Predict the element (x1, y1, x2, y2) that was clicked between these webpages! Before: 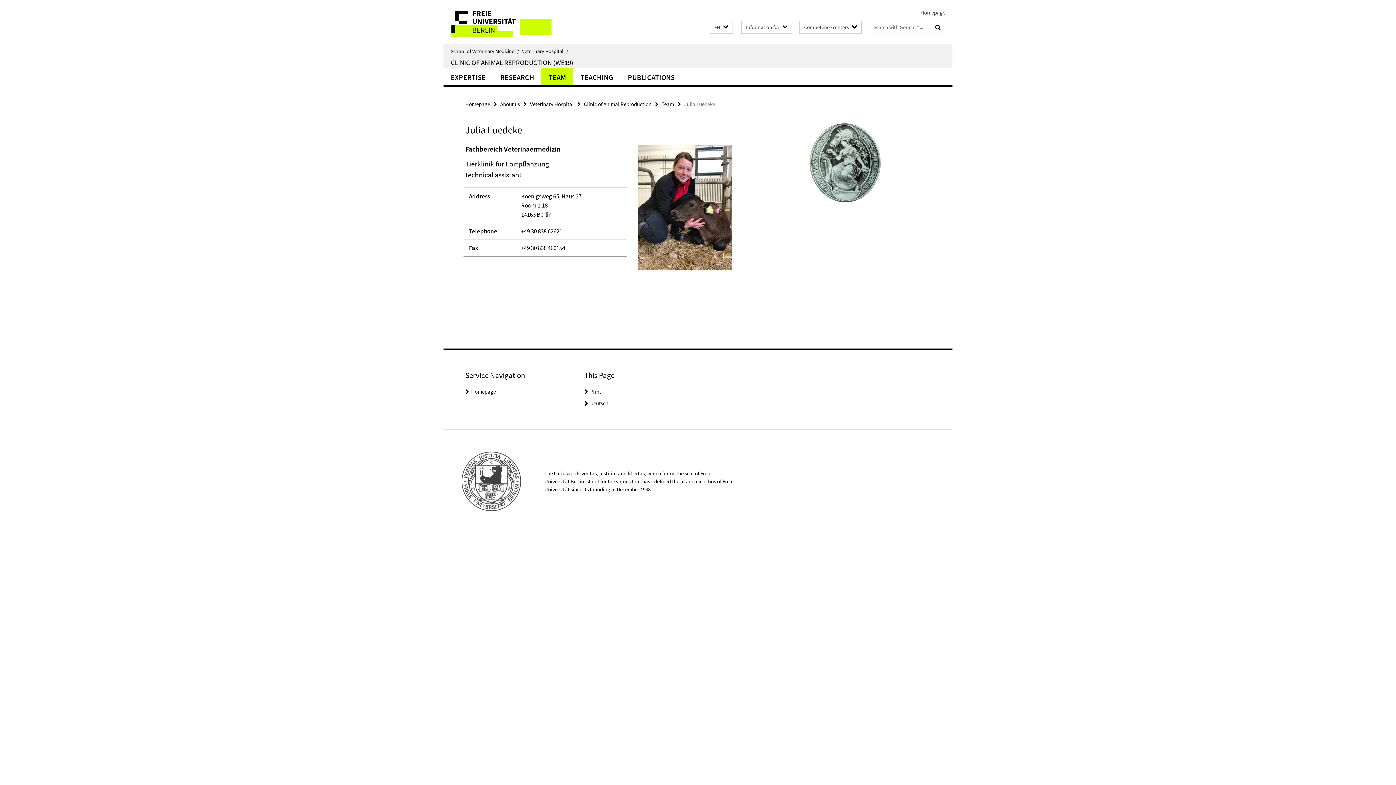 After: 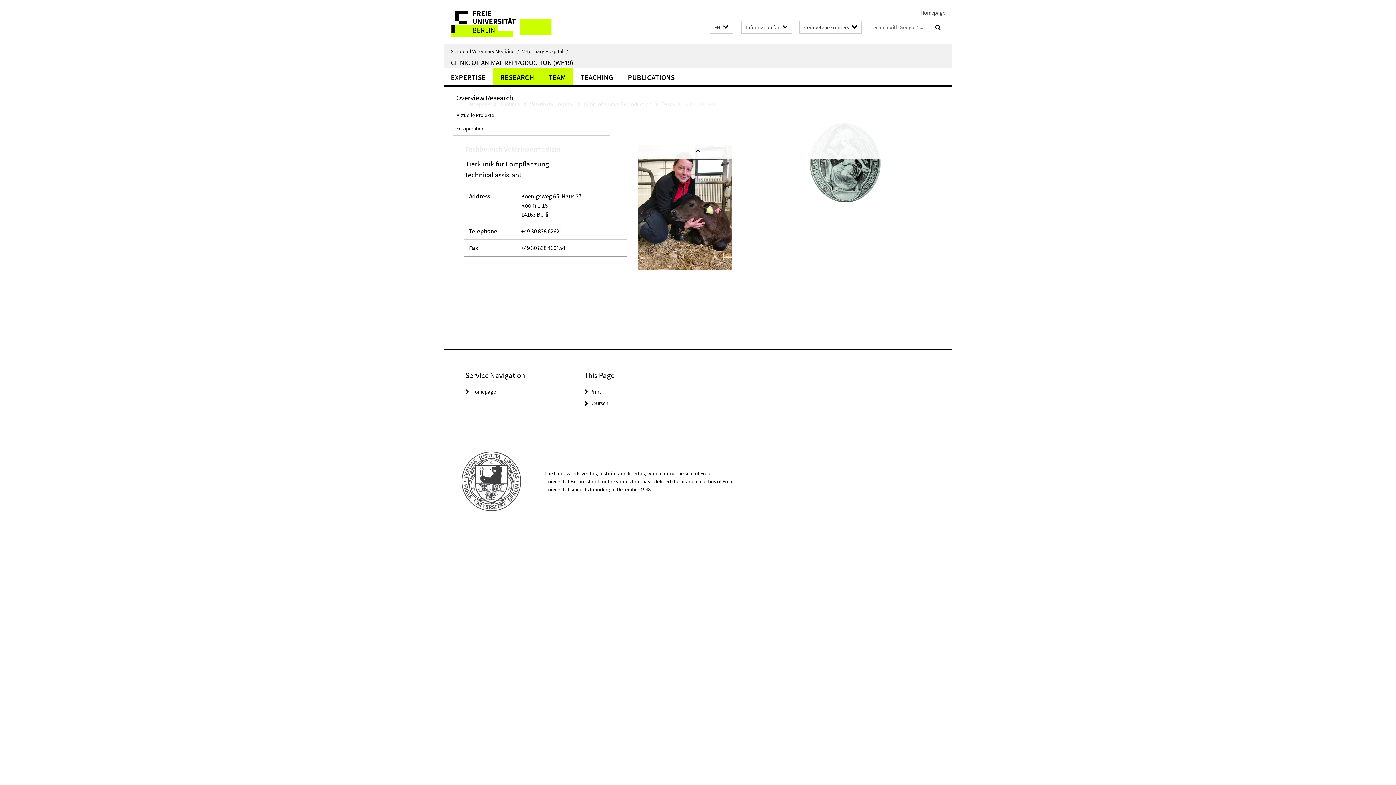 Action: label: RESEARCH bbox: (493, 68, 541, 85)